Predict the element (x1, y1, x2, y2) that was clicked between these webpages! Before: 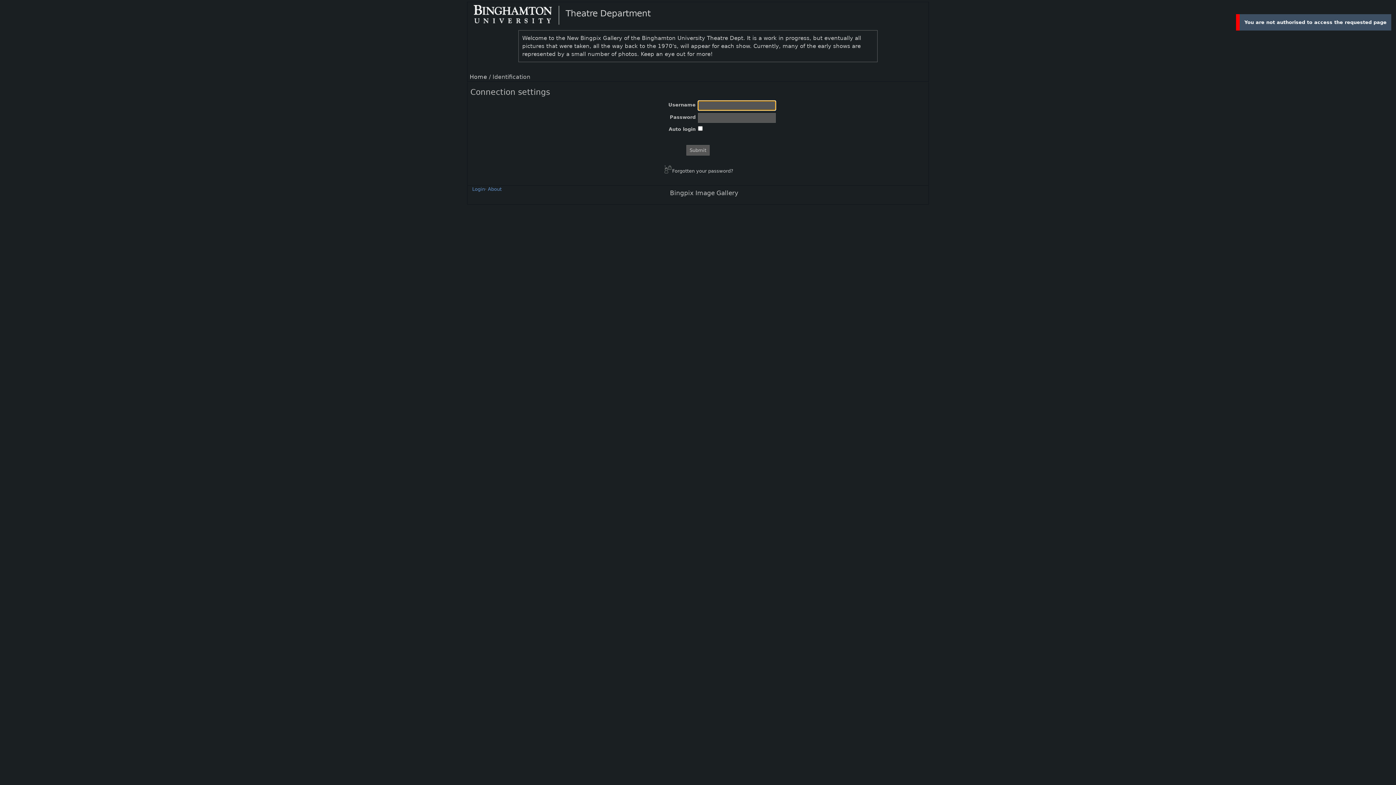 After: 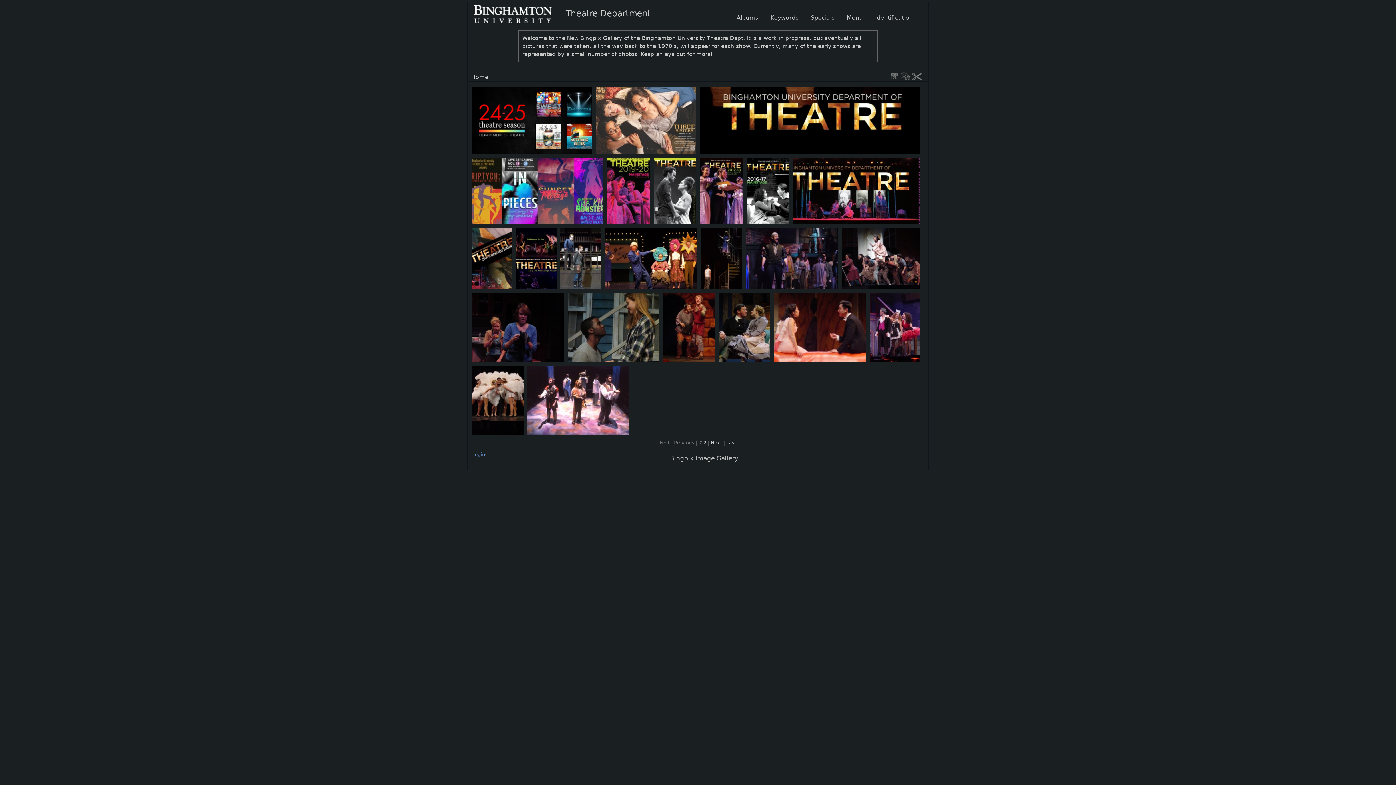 Action: label:  Theatre Department
Welcome to the New Bingpix Gallery of the Binghamton University Theatre Dept. It is a work in progress, but eventually all pictures that were taken, all the way back to the 1970's, will appear for each show. Currently, many of the early shows are represented by a small number of photos. Keep an eye out for more! bbox: (473, 12, 922, 62)